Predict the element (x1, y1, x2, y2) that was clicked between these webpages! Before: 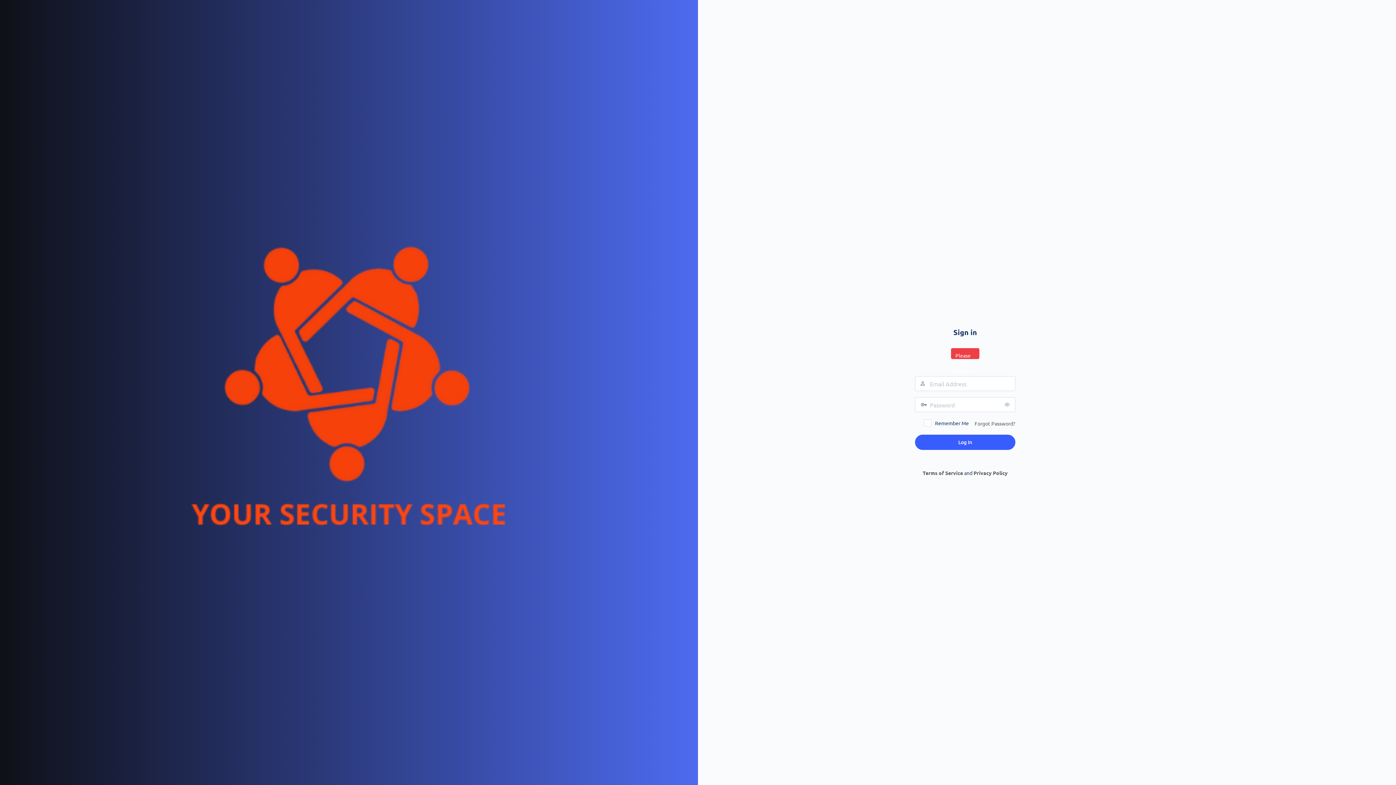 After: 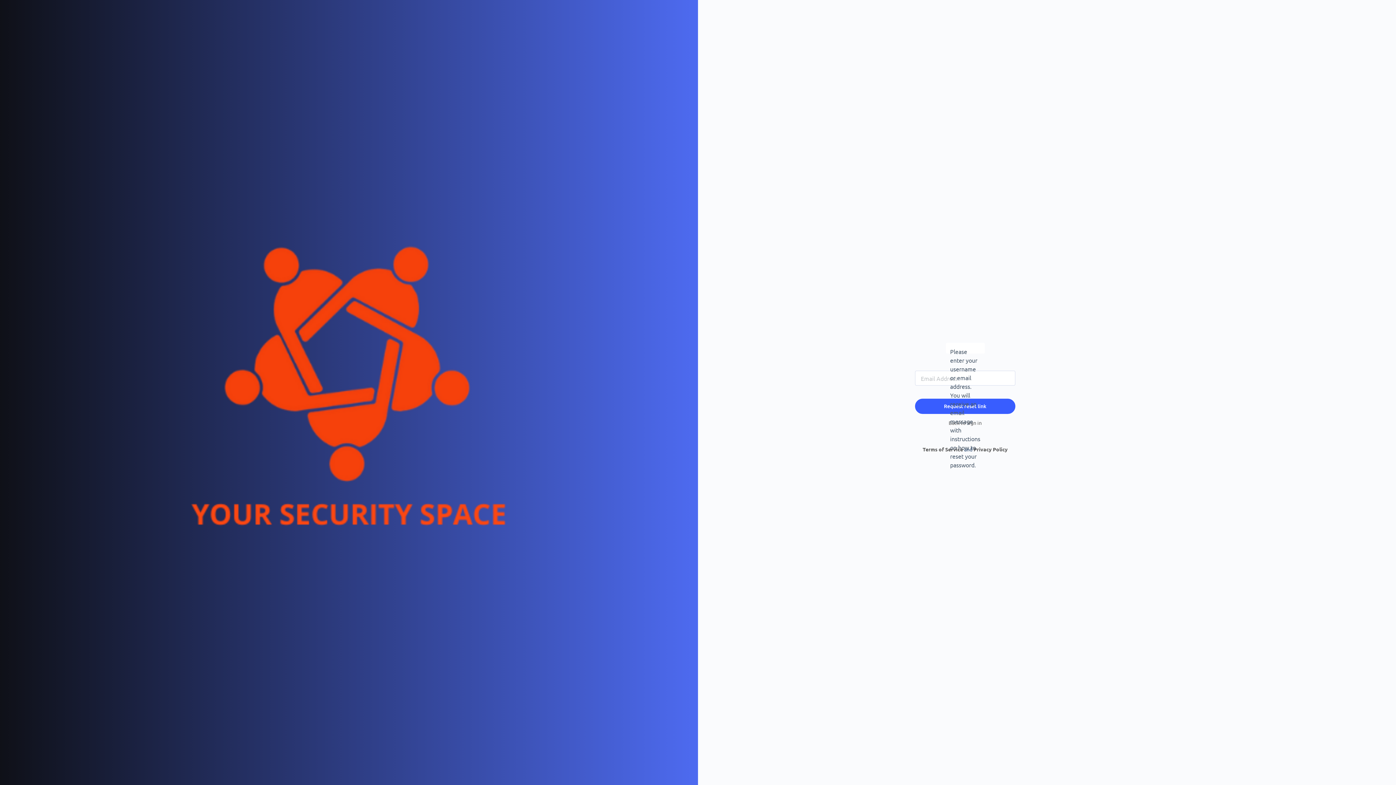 Action: bbox: (974, 420, 1015, 426) label: Forgot Password?